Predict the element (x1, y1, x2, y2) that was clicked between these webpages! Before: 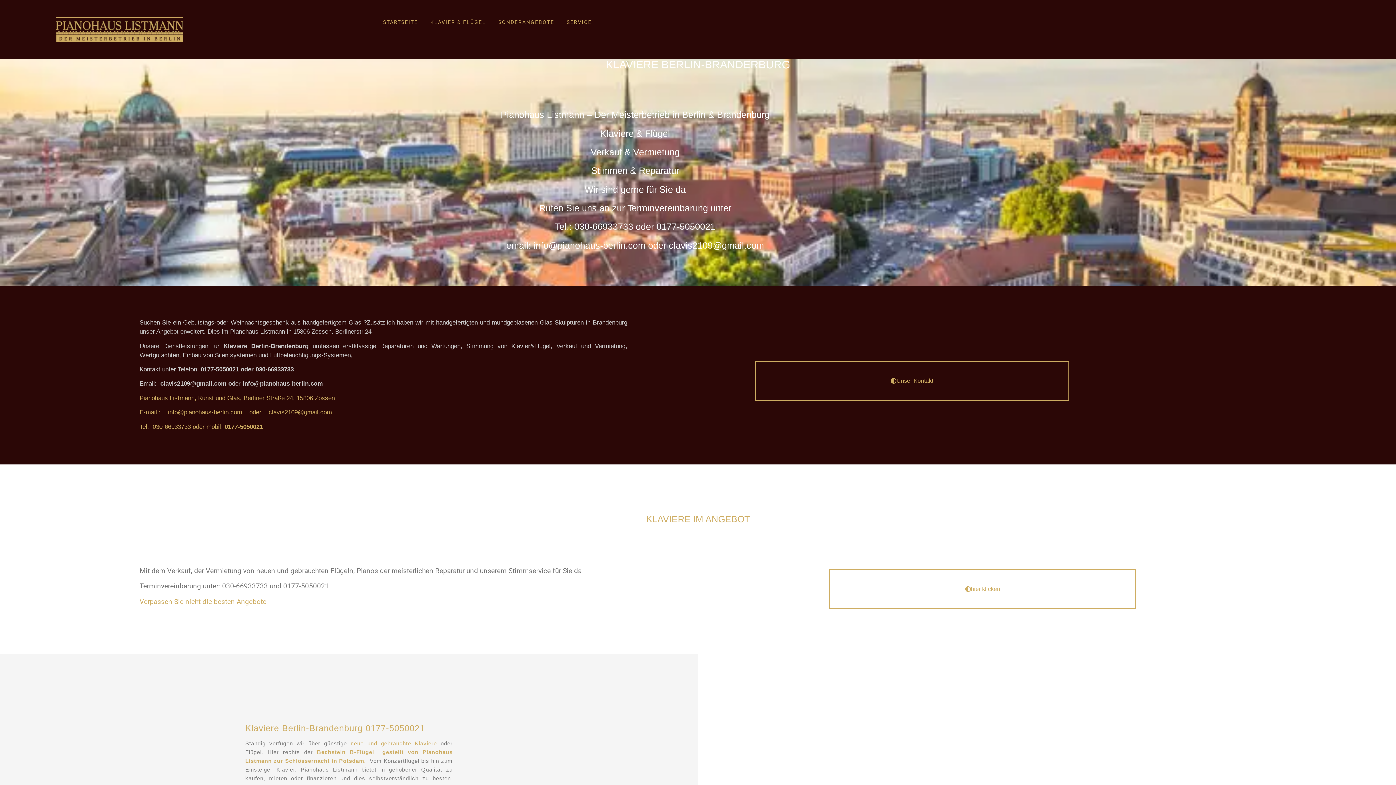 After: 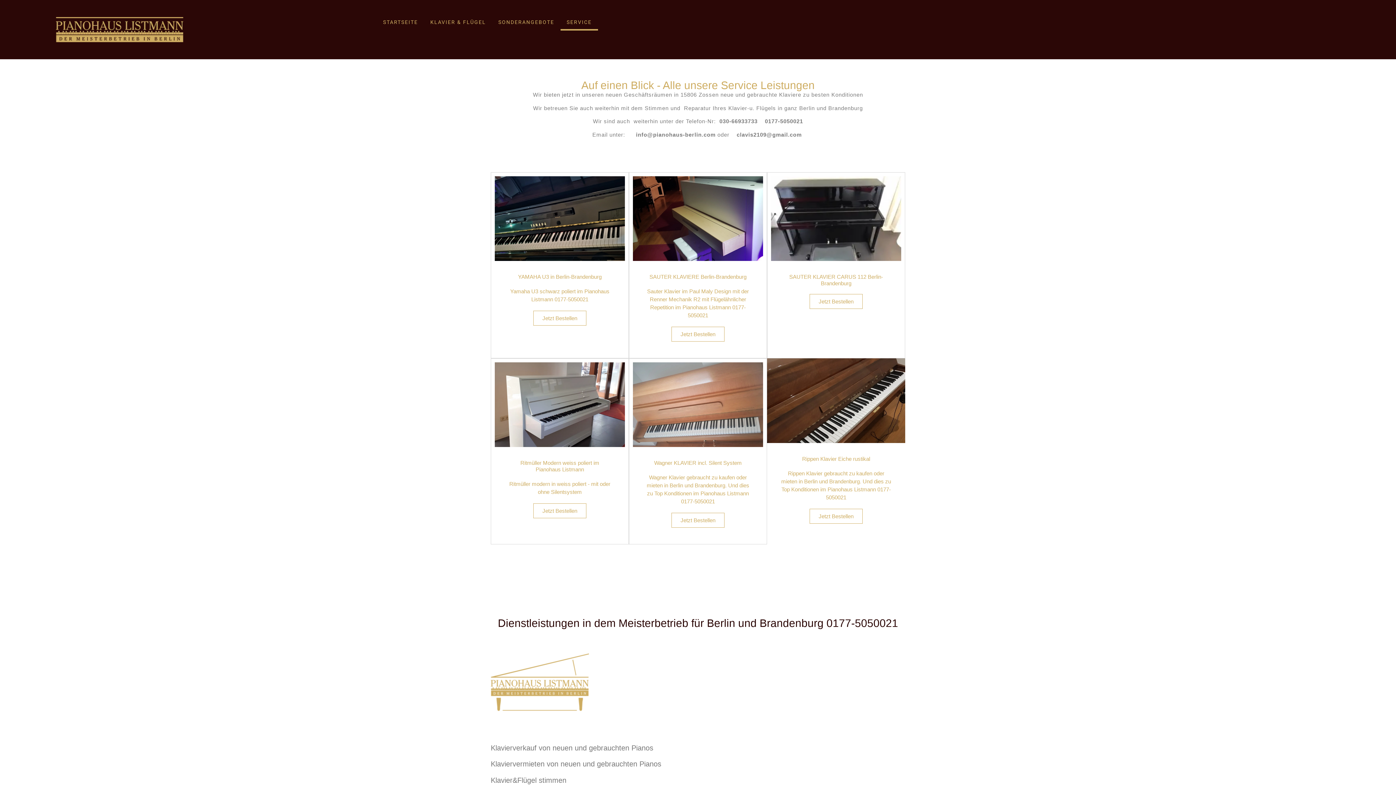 Action: bbox: (560, 13, 598, 30) label: SERVICE